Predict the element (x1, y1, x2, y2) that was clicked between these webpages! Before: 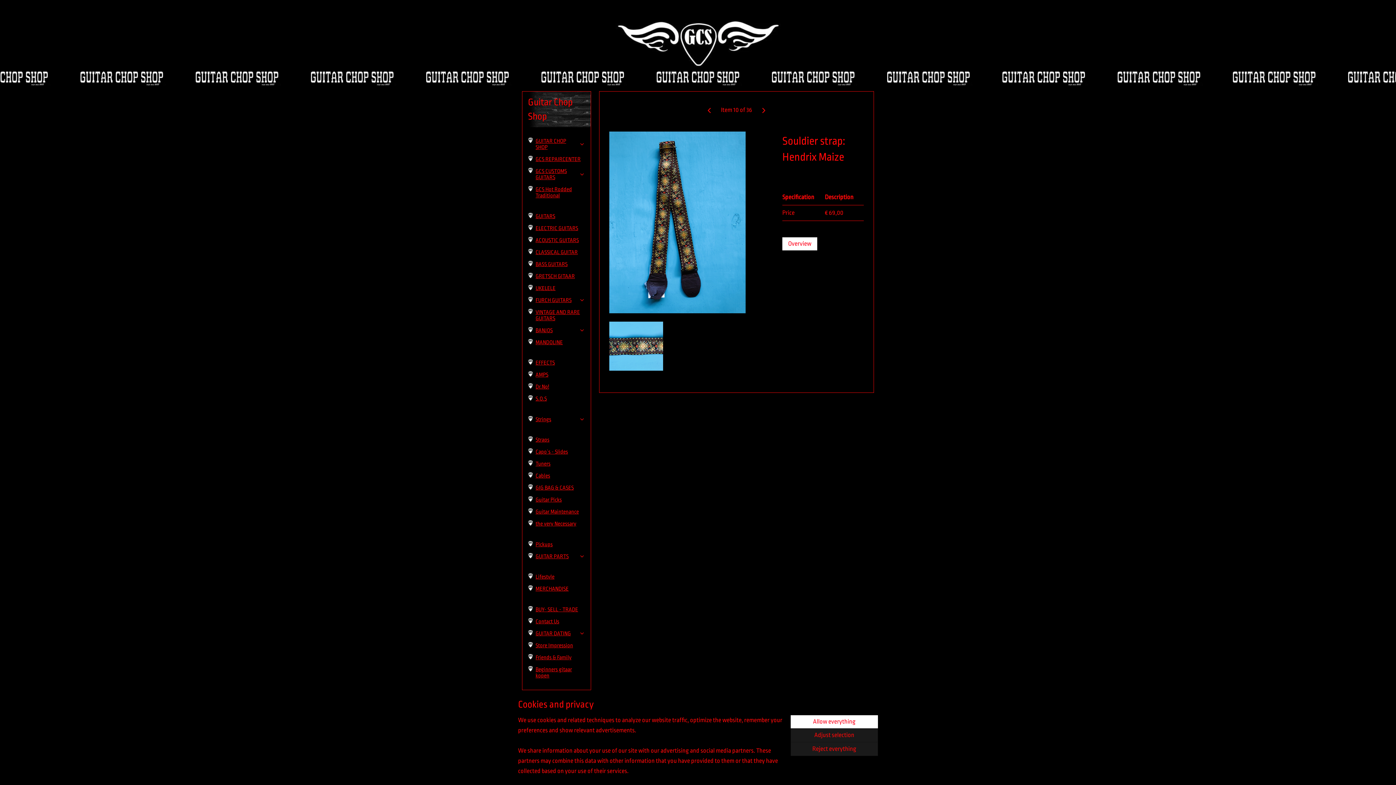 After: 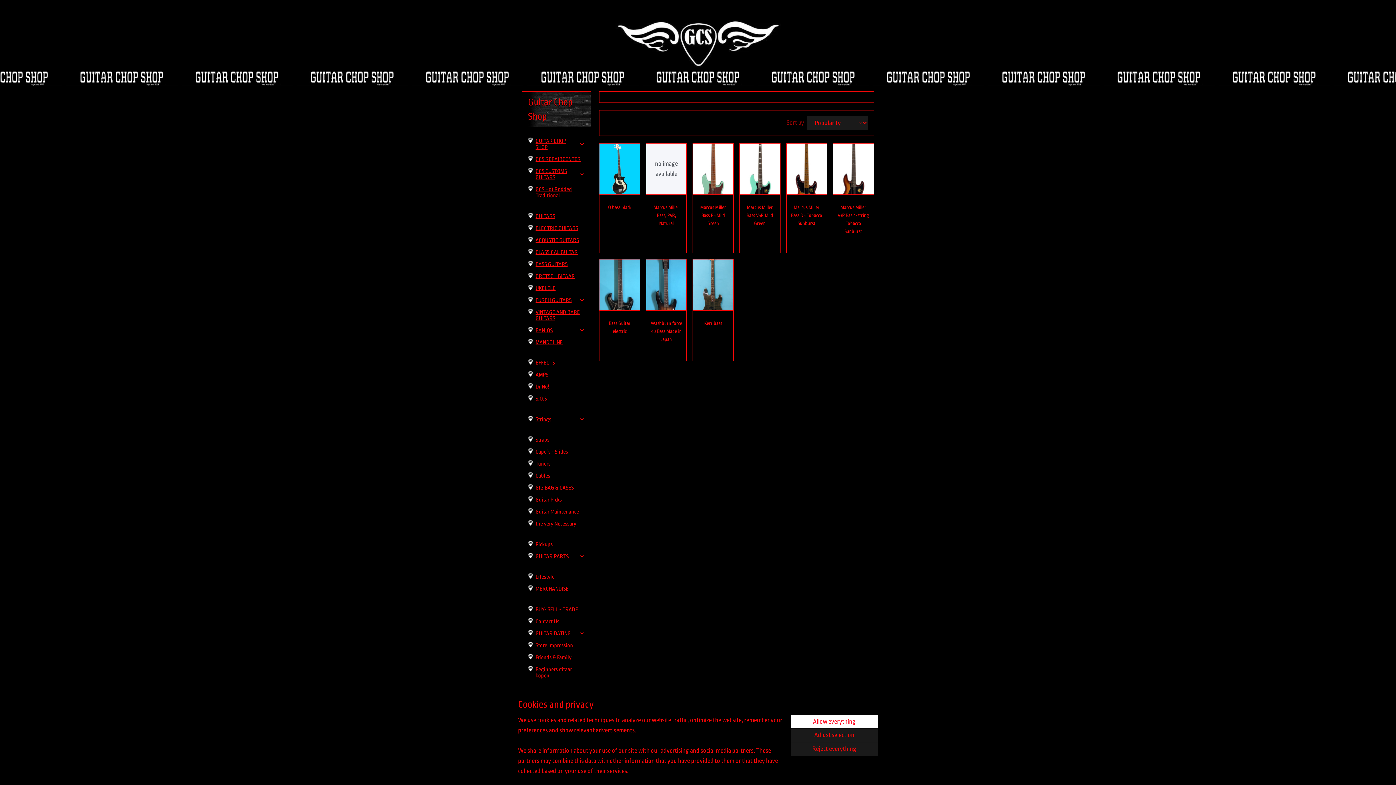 Action: label: BASS GUITARS bbox: (522, 258, 590, 270)